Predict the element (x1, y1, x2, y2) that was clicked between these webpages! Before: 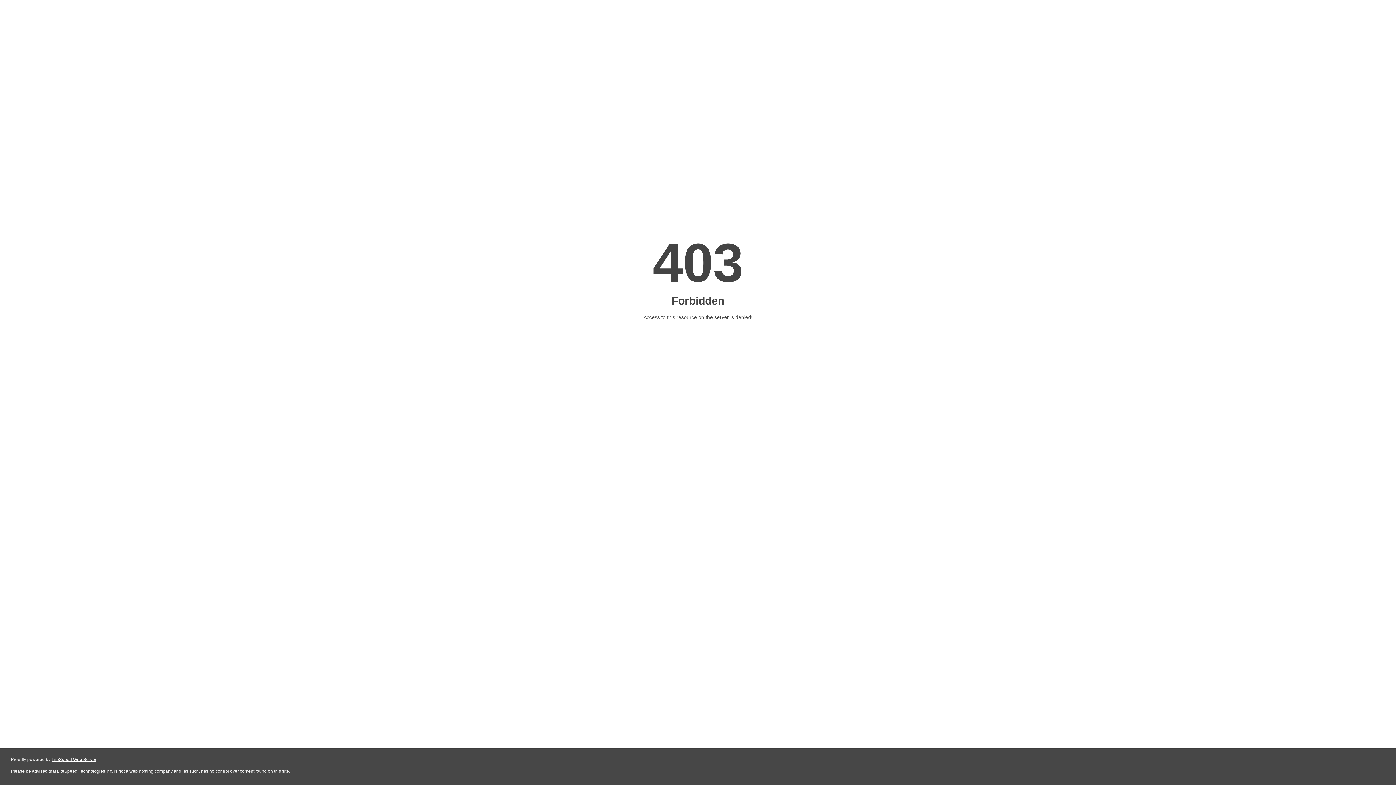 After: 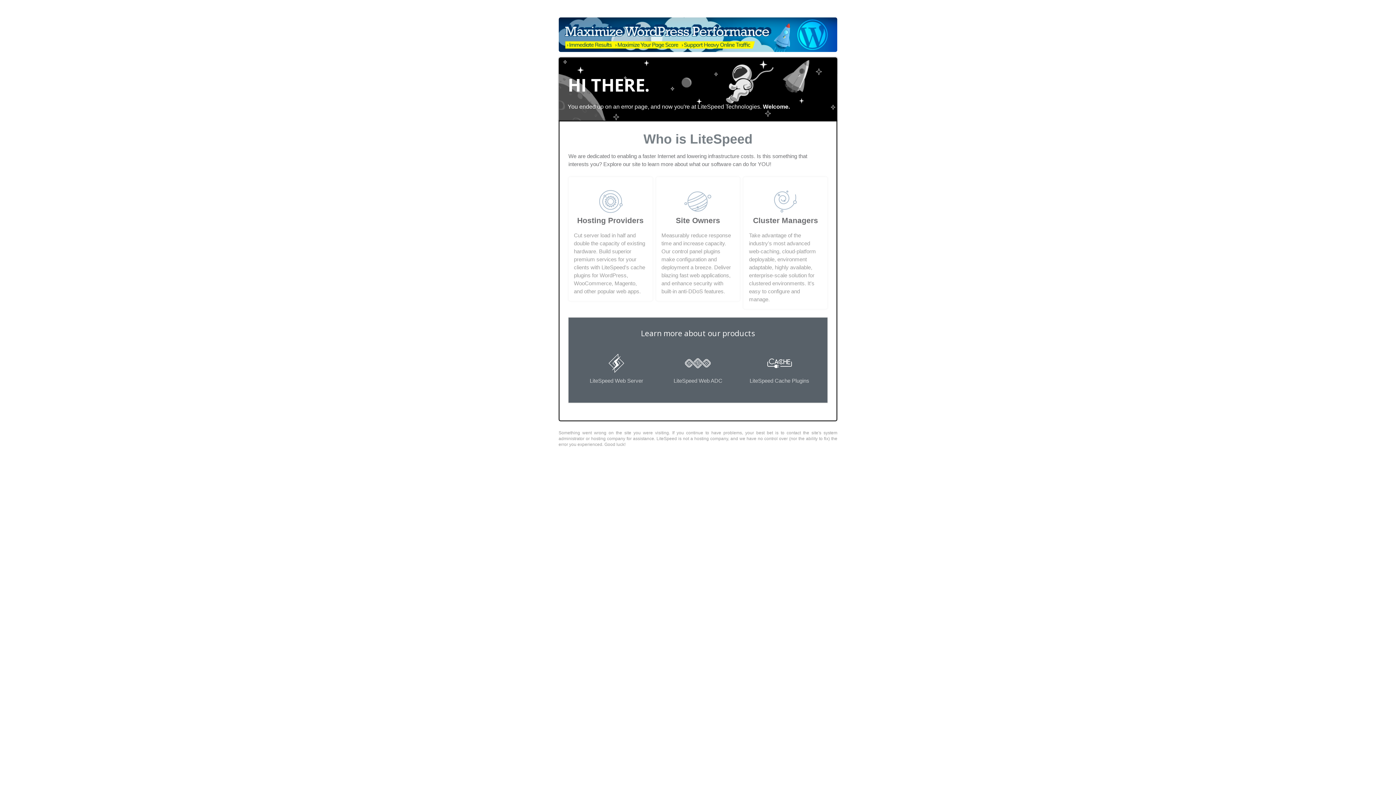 Action: bbox: (51, 757, 96, 762) label: LiteSpeed Web Server